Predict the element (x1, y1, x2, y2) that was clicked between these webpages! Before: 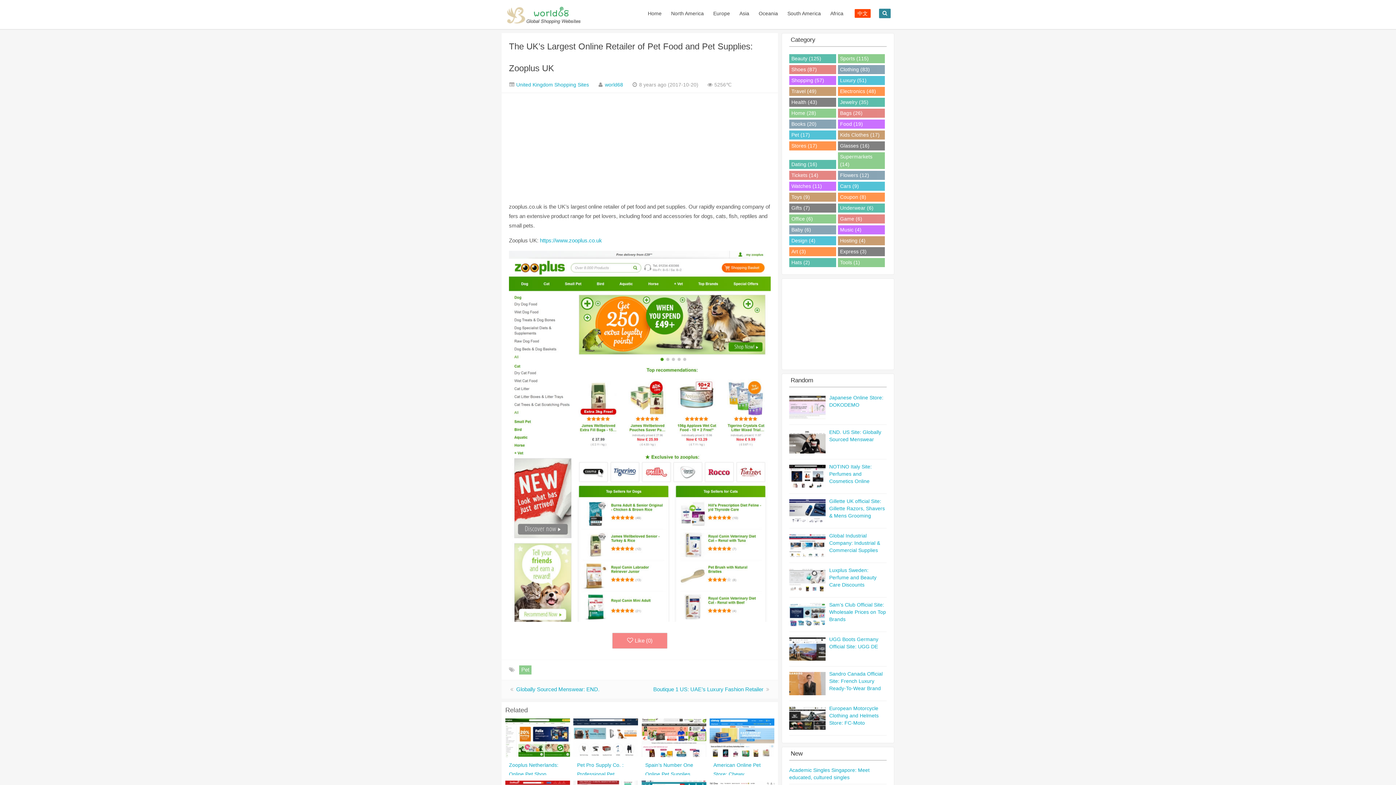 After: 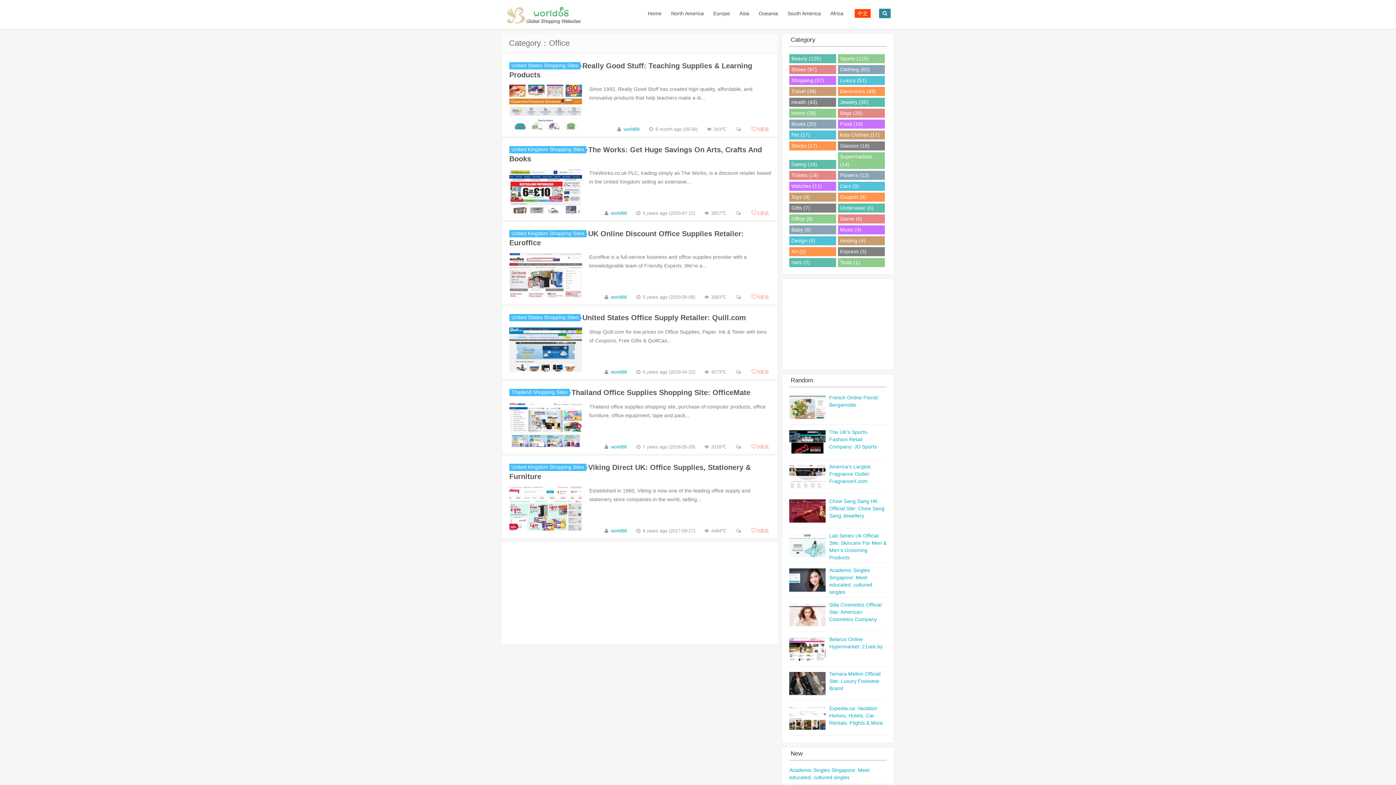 Action: label: Office (6) bbox: (789, 214, 836, 223)